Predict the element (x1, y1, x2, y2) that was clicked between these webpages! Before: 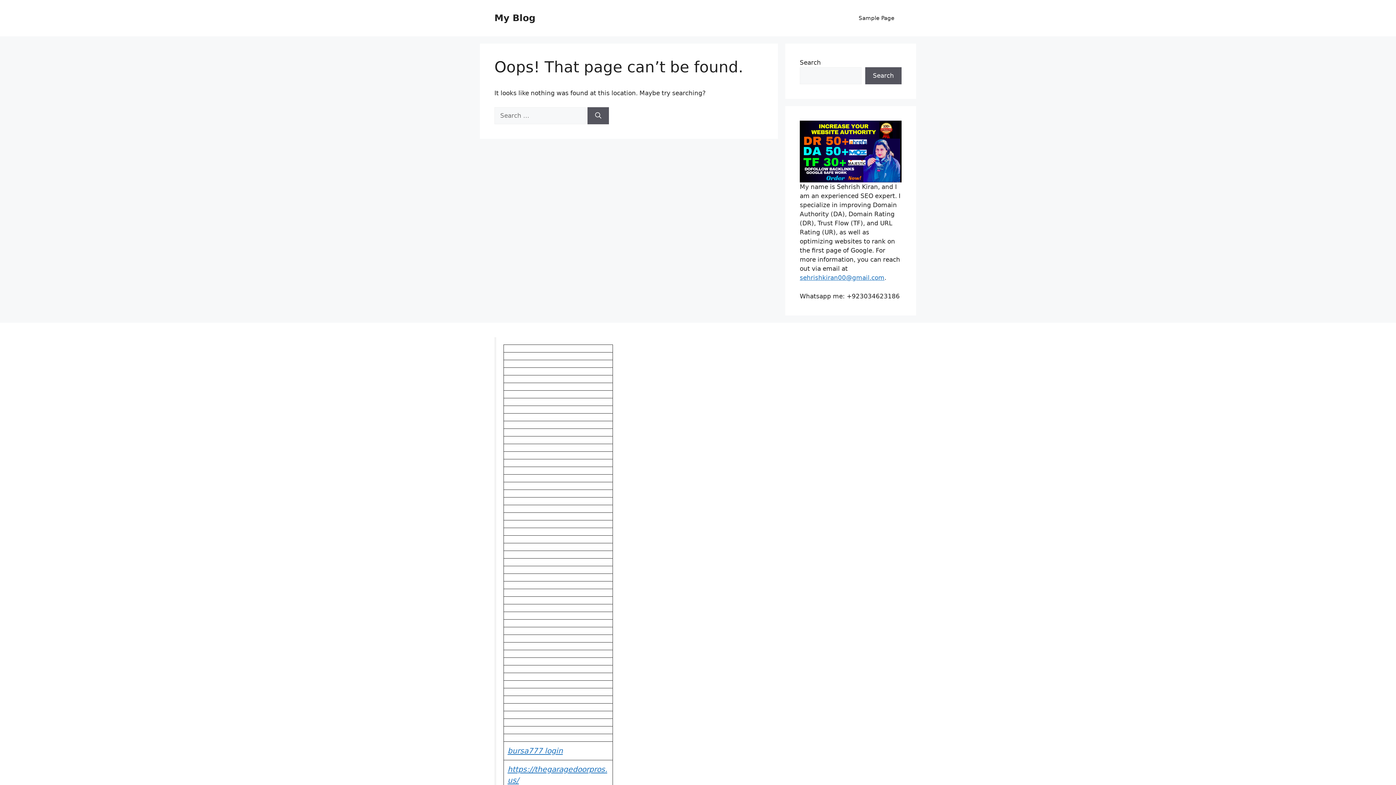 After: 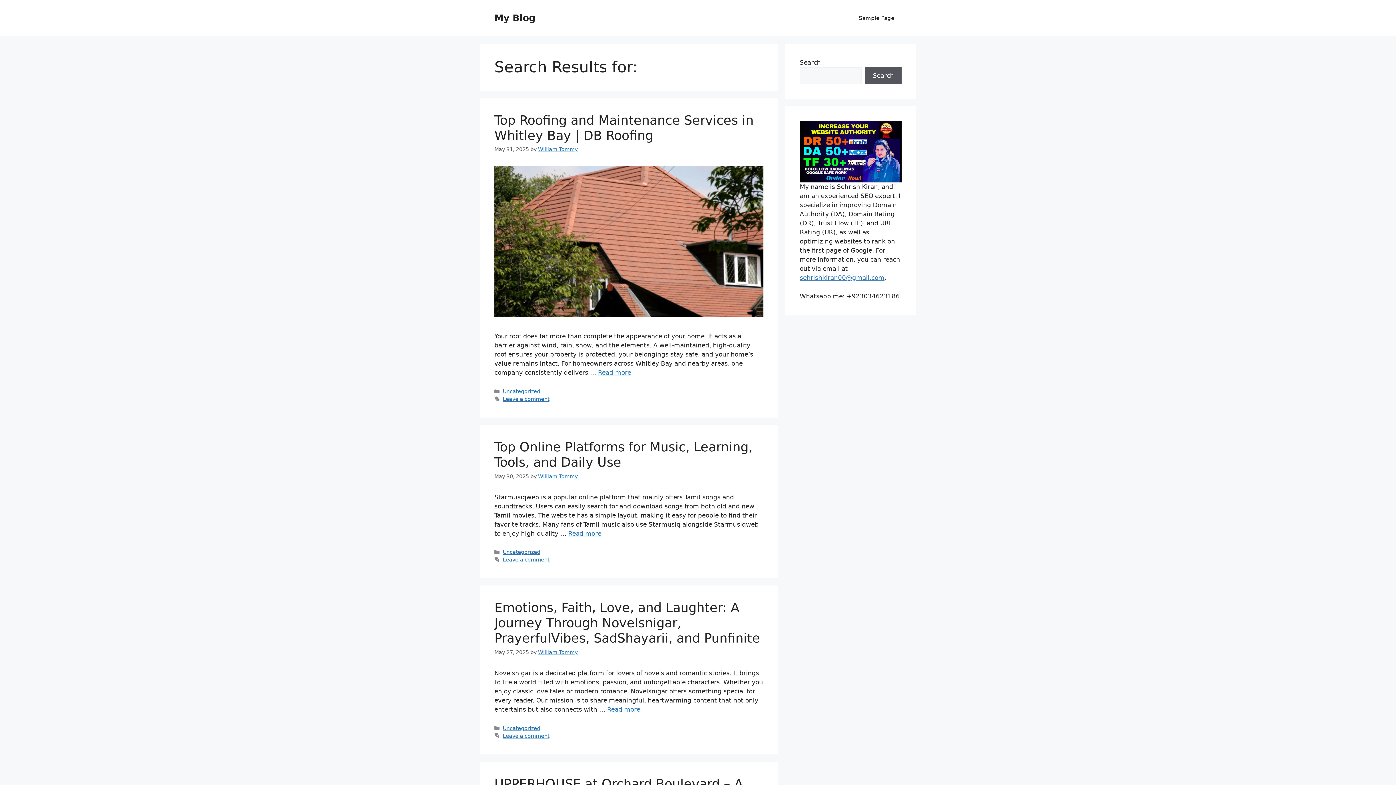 Action: label: Search bbox: (587, 107, 609, 124)